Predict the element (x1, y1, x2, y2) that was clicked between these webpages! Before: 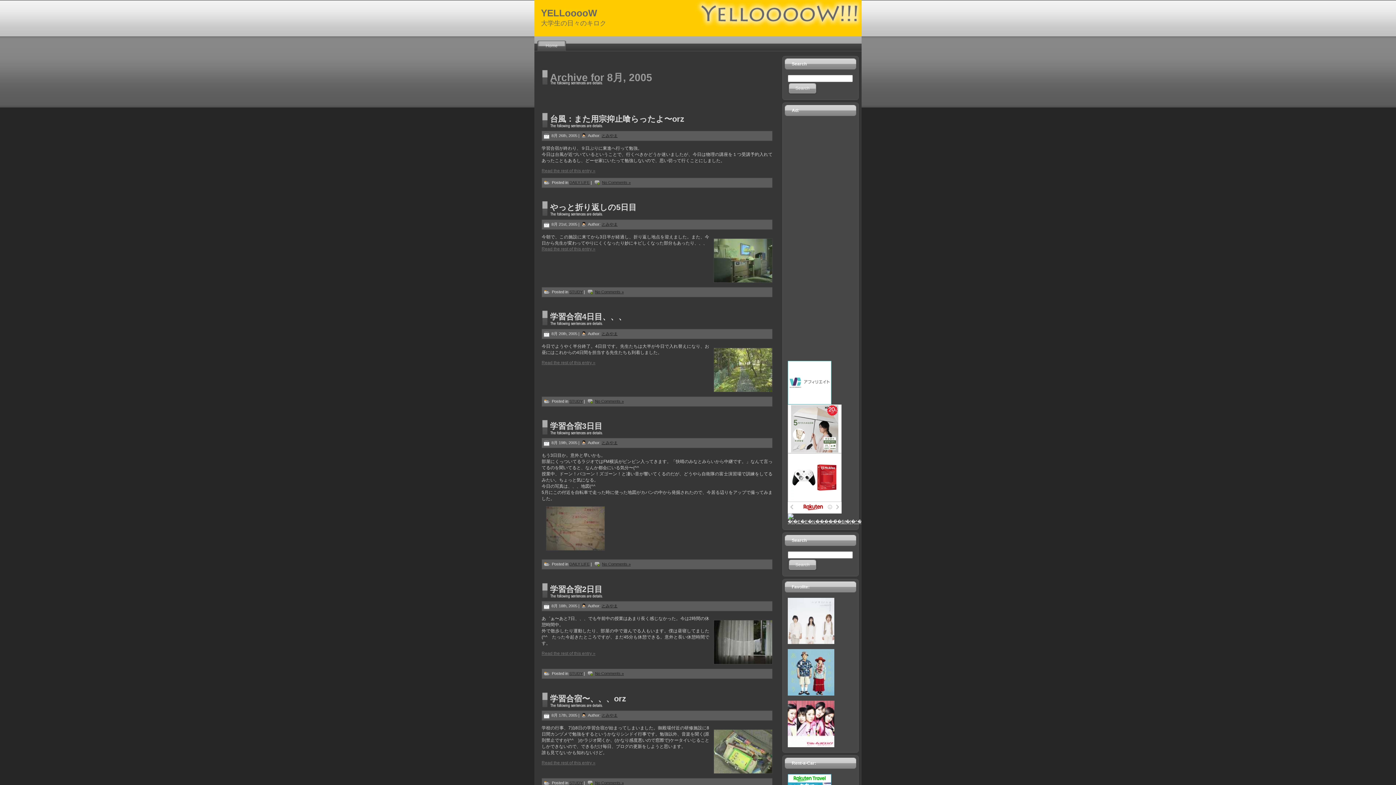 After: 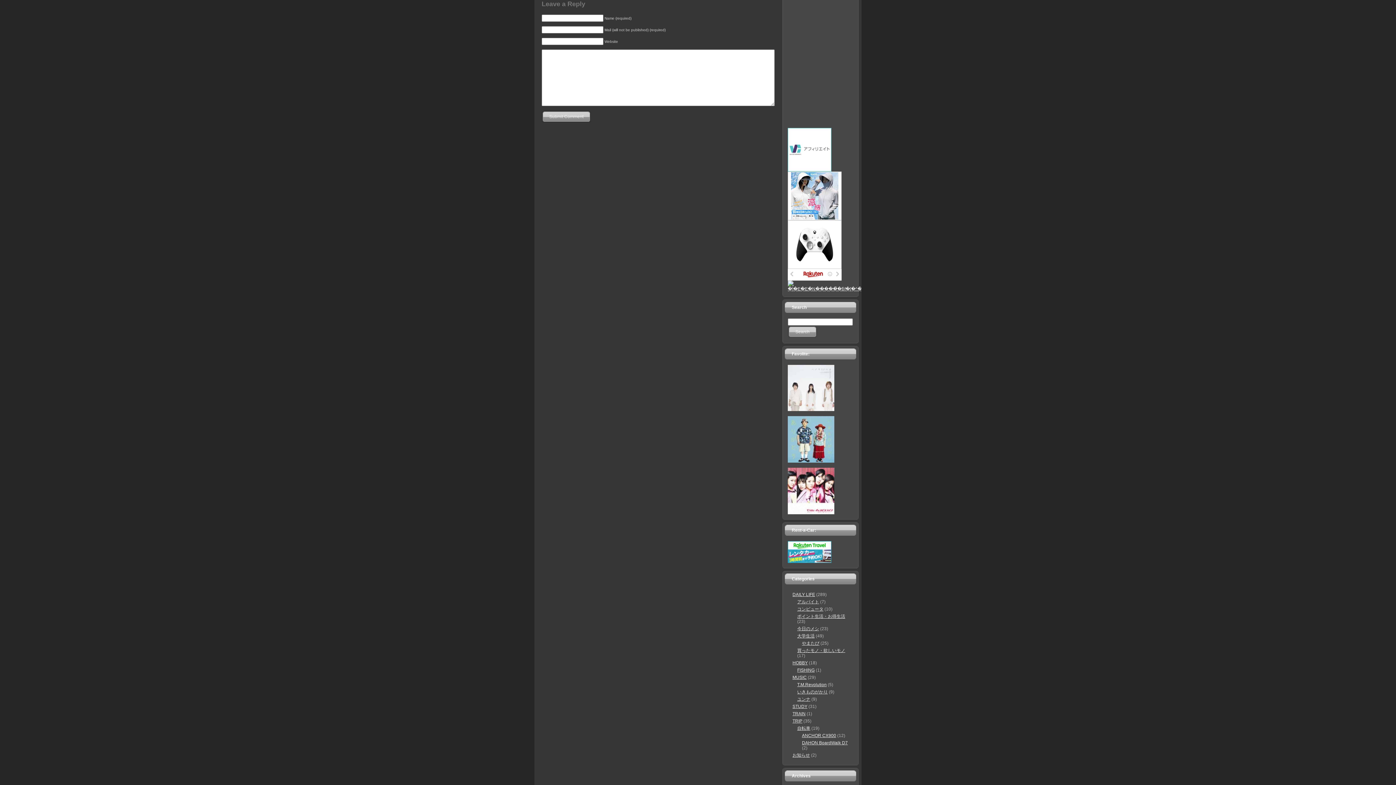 Action: label: No Comments » bbox: (595, 671, 624, 676)